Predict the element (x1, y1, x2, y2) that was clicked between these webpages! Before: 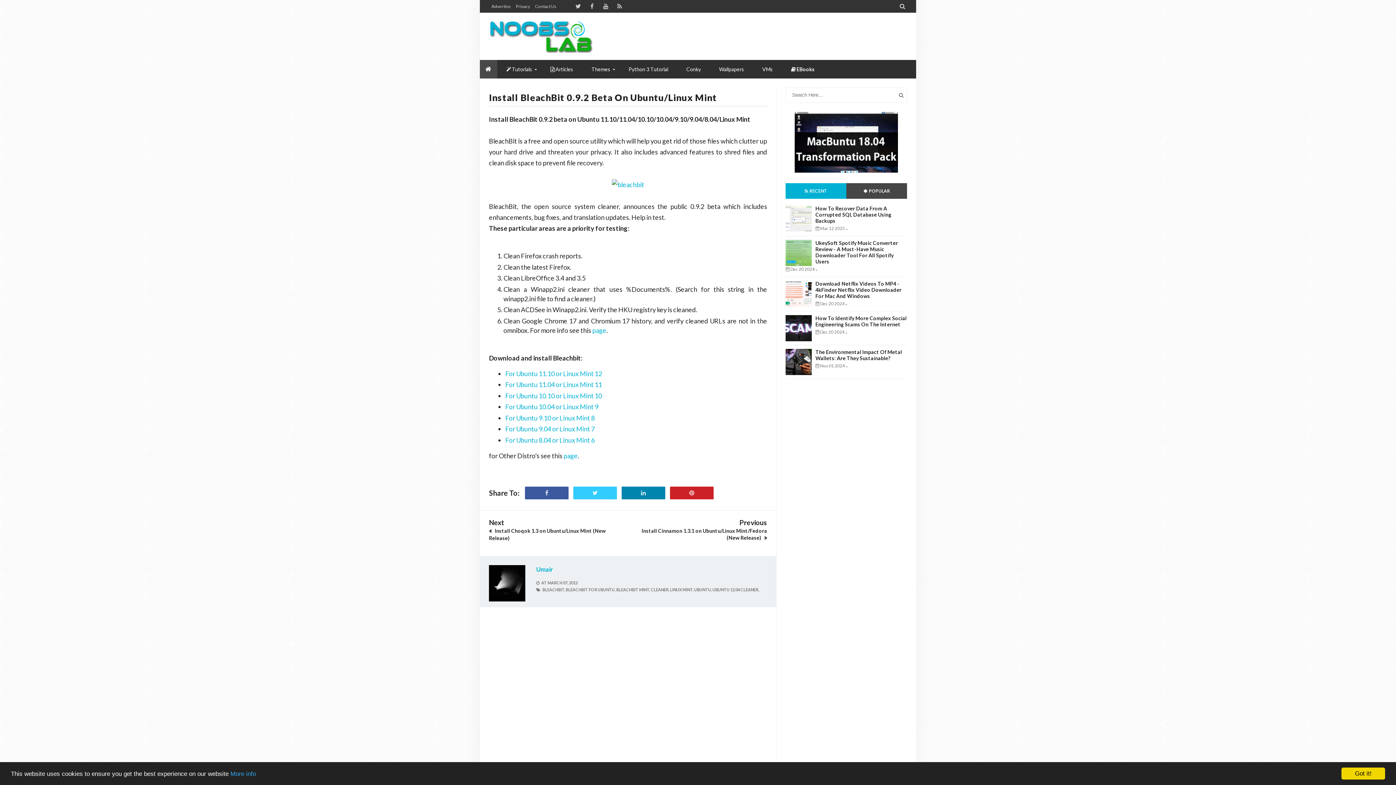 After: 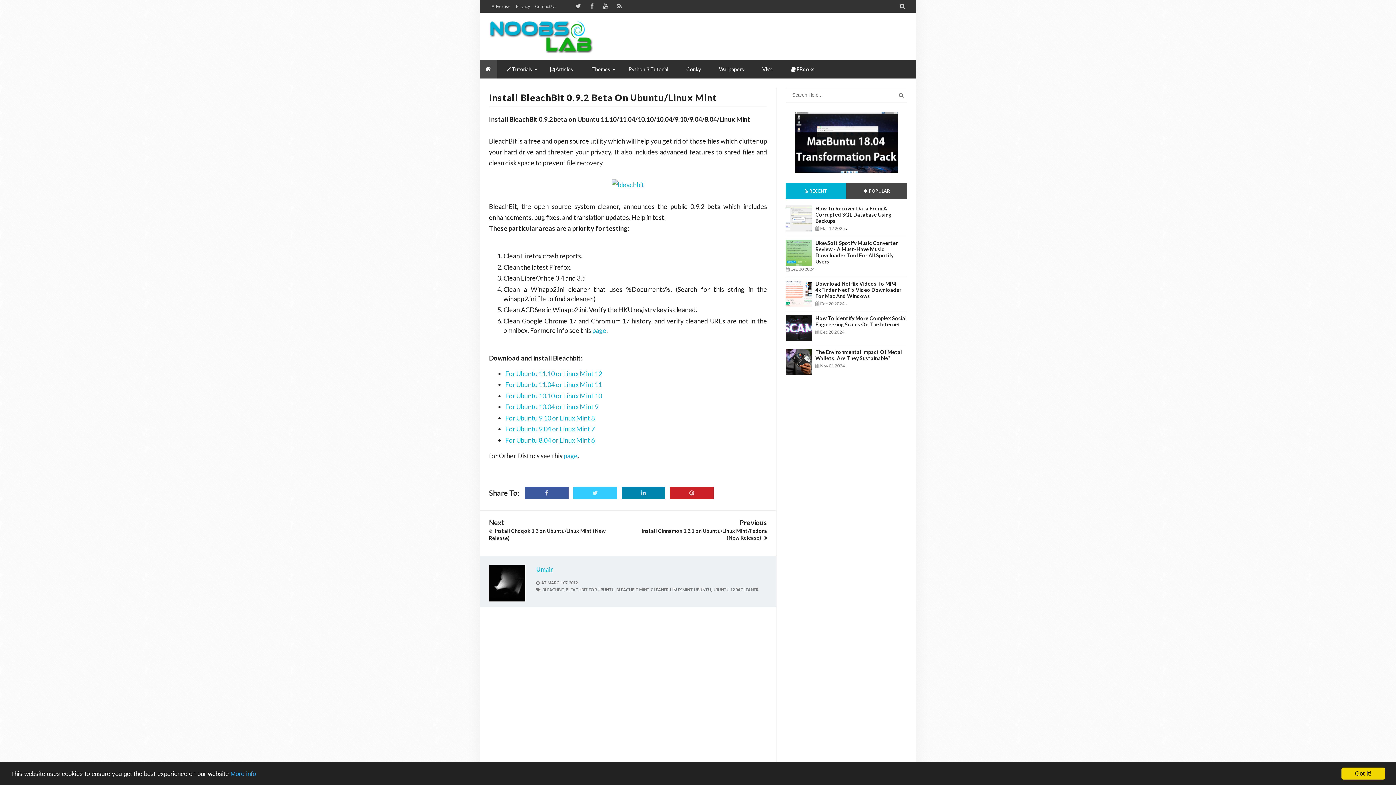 Action: label: page bbox: (592, 326, 606, 334)